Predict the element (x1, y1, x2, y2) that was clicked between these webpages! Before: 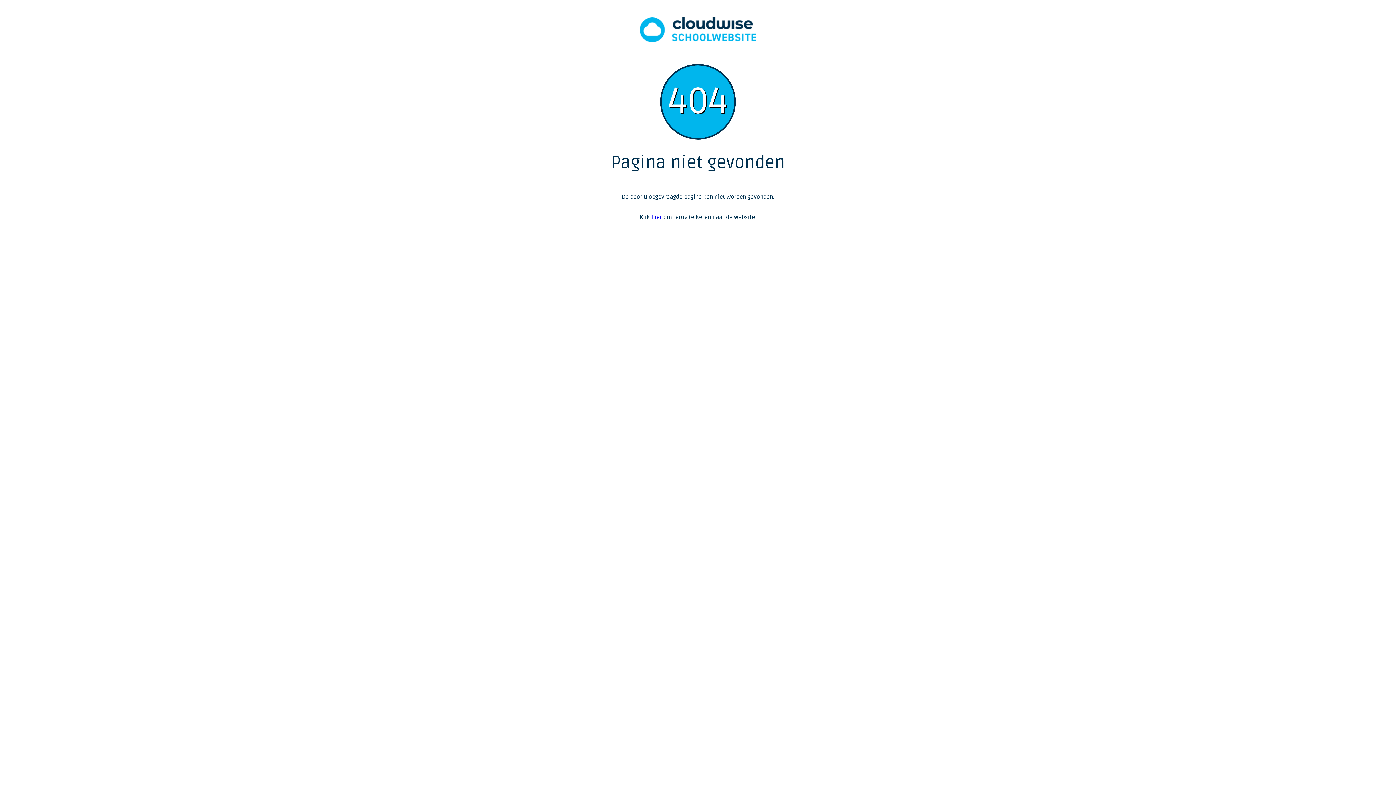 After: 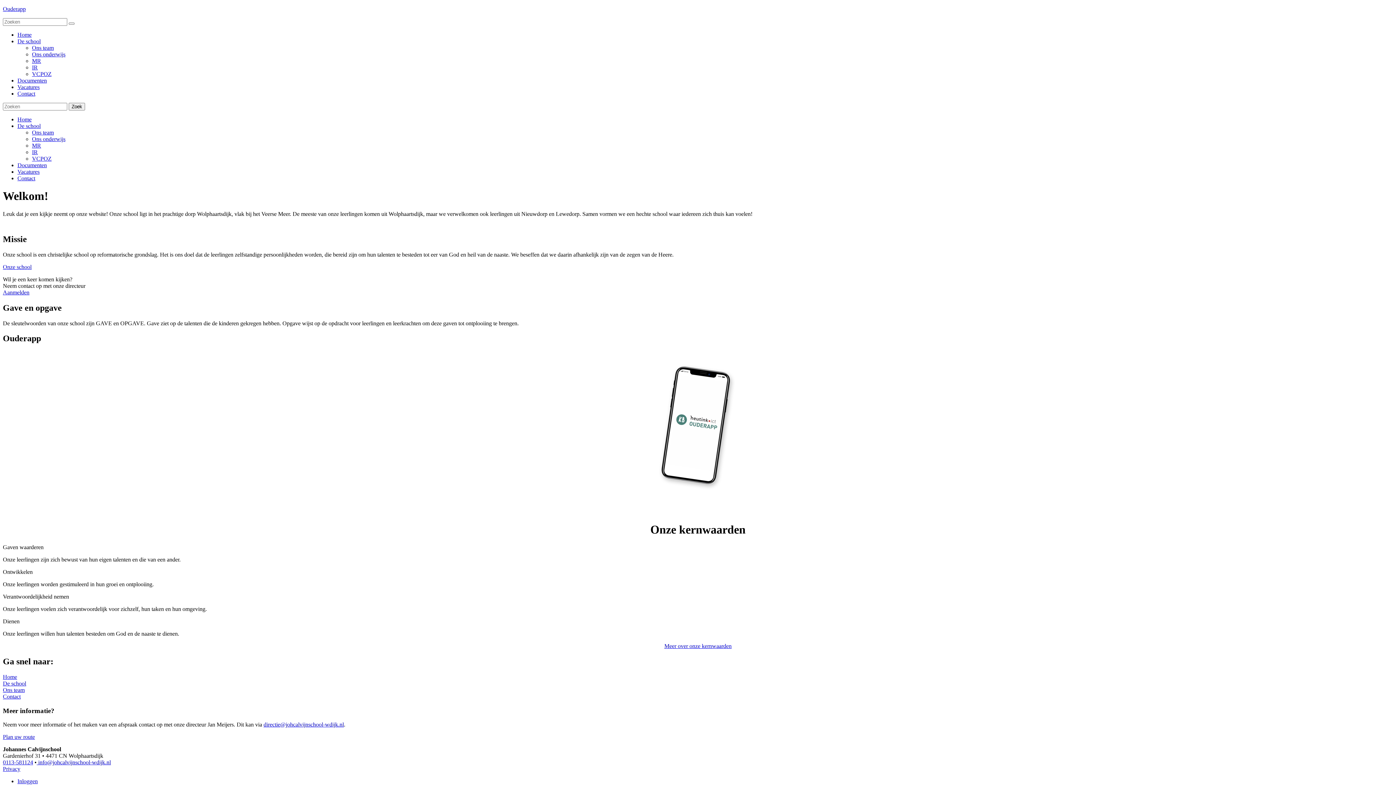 Action: bbox: (651, 213, 662, 221) label: hier